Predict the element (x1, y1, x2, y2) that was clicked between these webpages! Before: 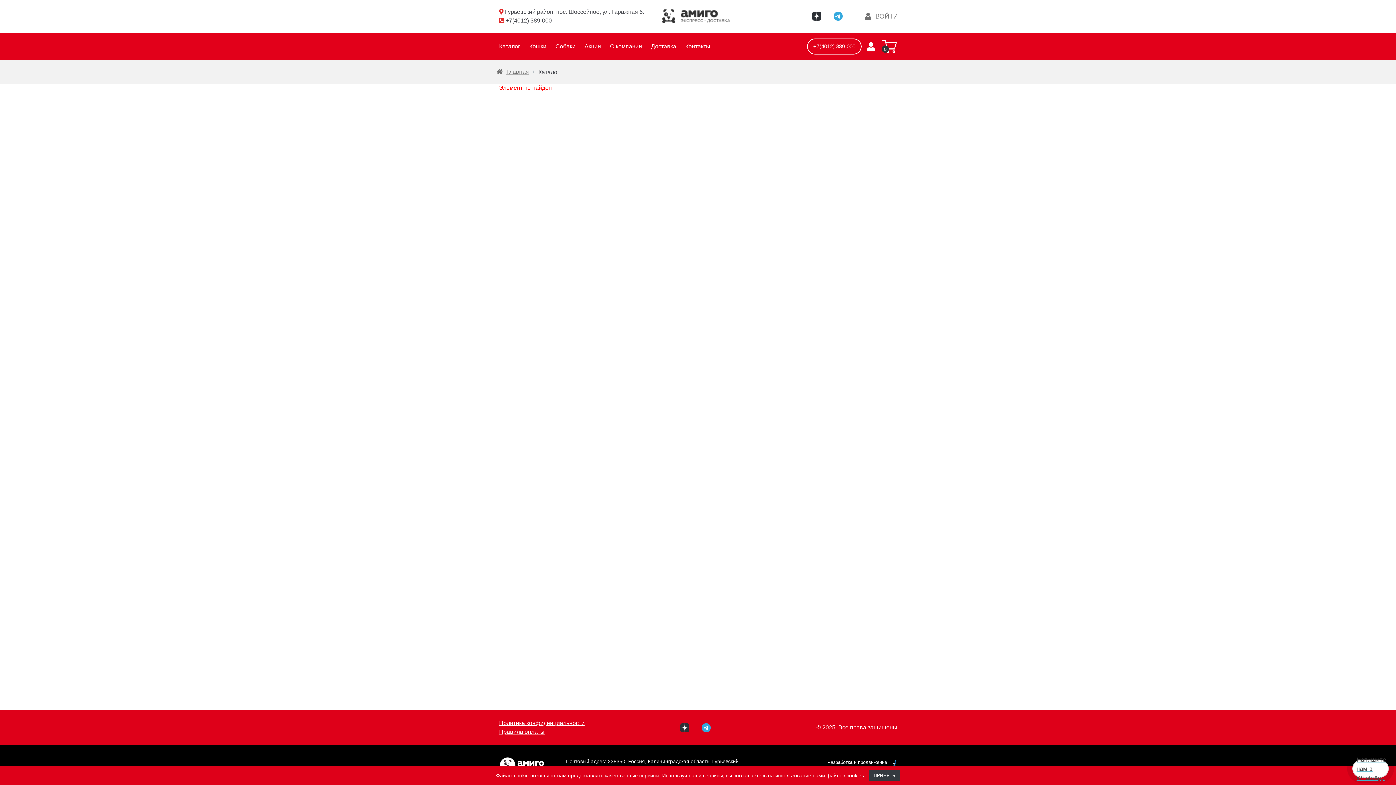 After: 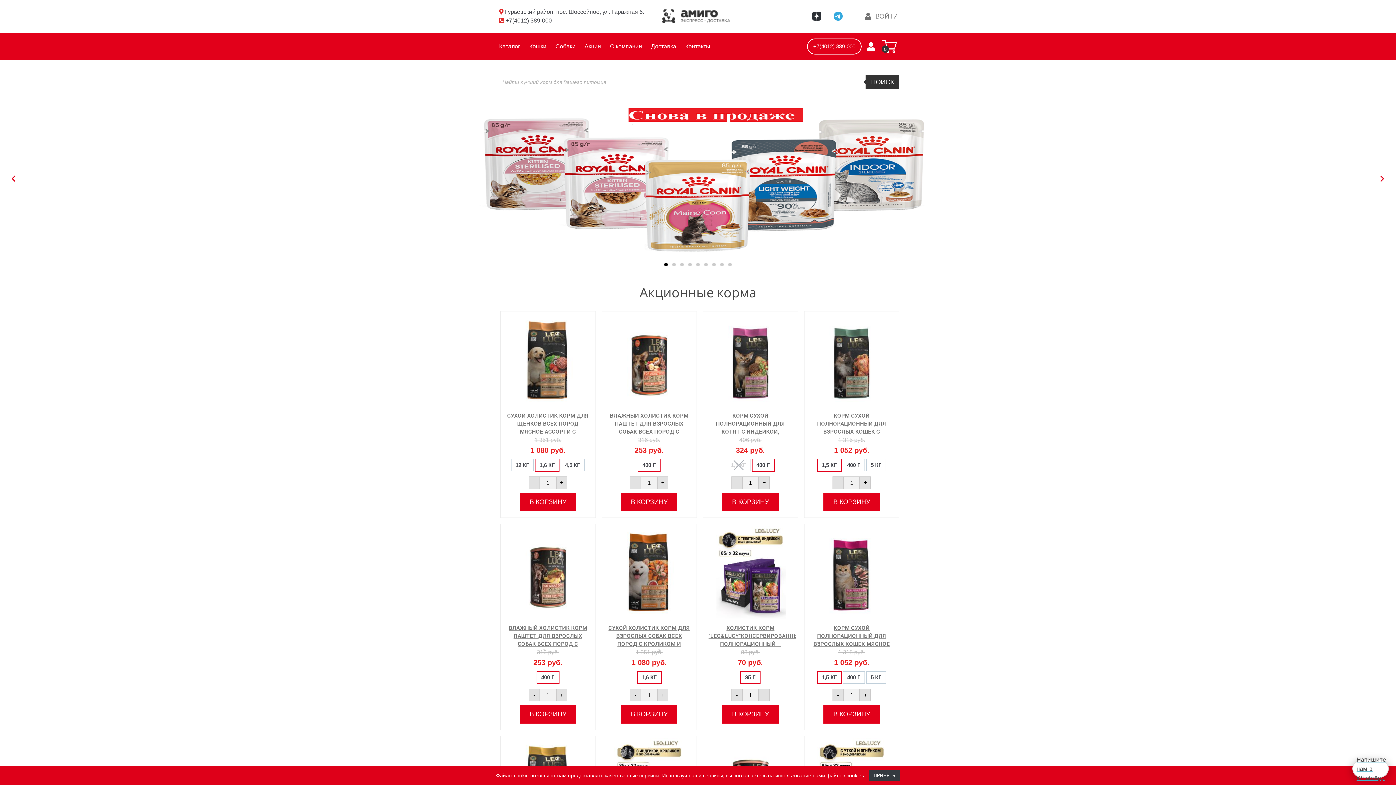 Action: bbox: (496, 67, 529, 76) label: Главная